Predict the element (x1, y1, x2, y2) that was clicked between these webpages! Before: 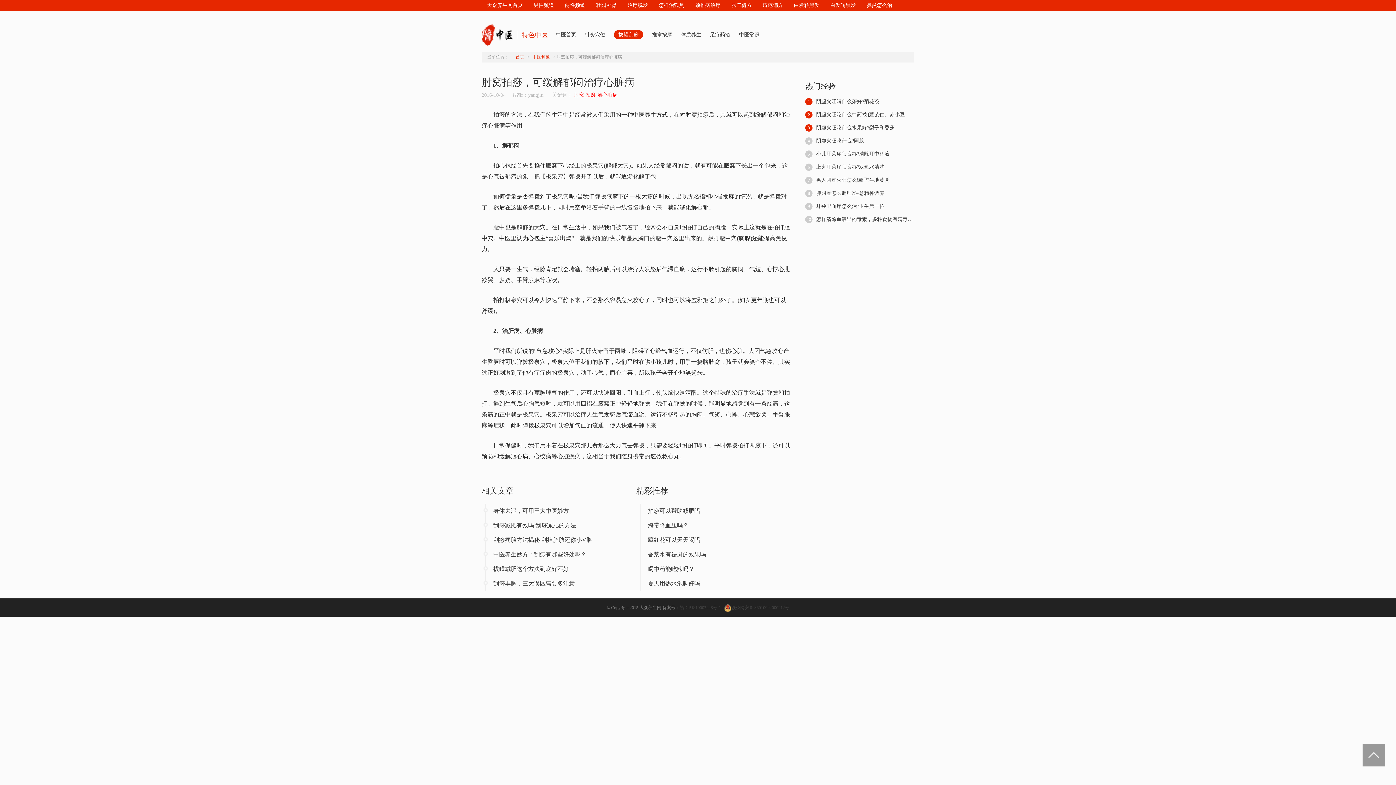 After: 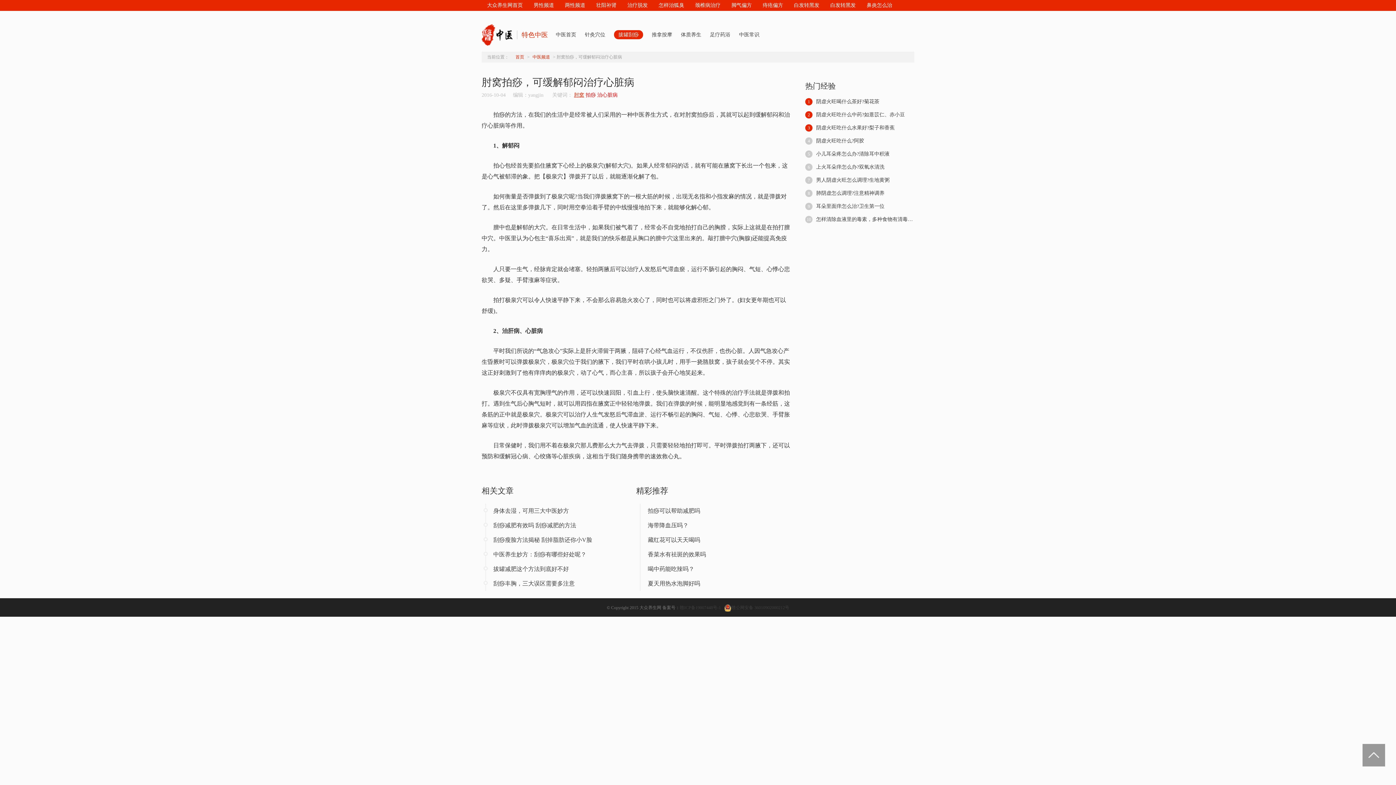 Action: bbox: (574, 92, 584, 97) label: 肘窝